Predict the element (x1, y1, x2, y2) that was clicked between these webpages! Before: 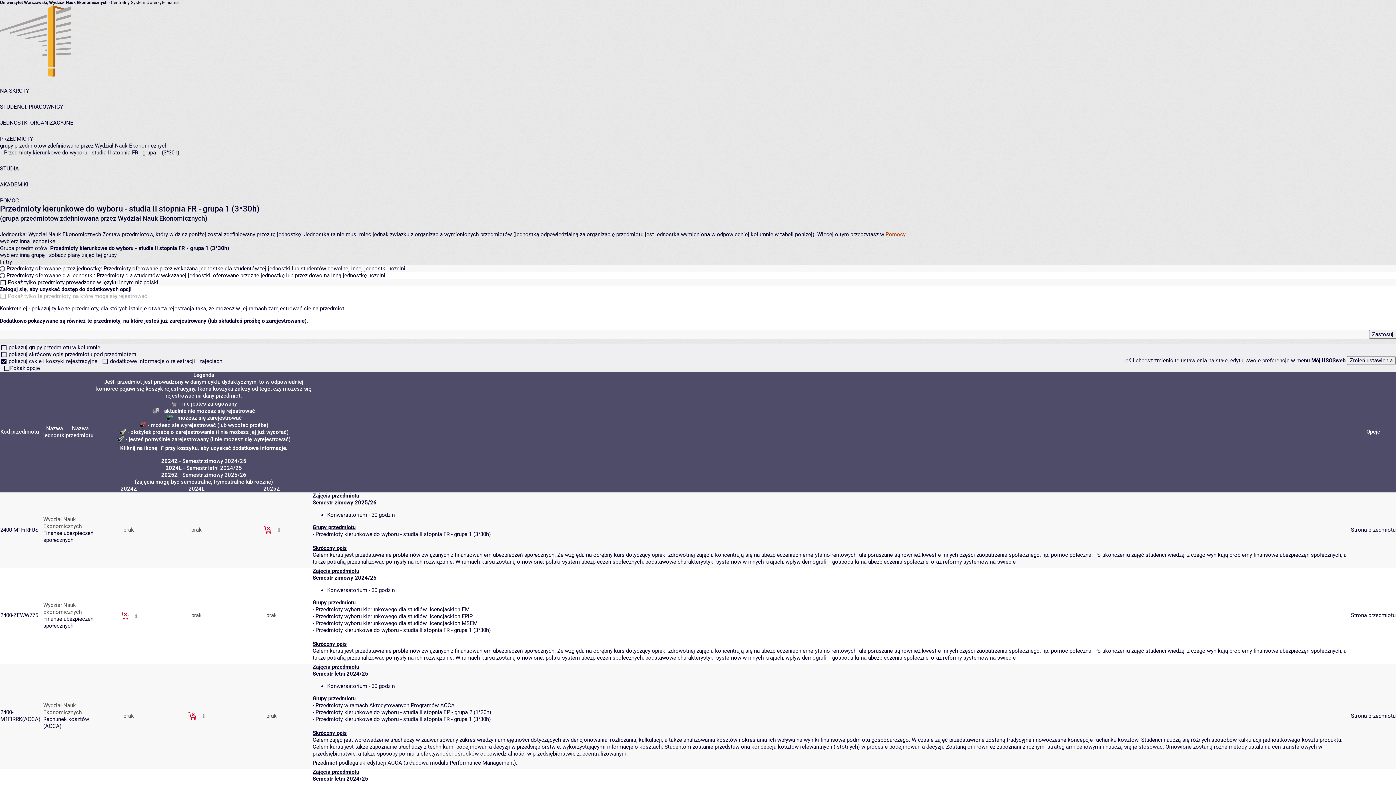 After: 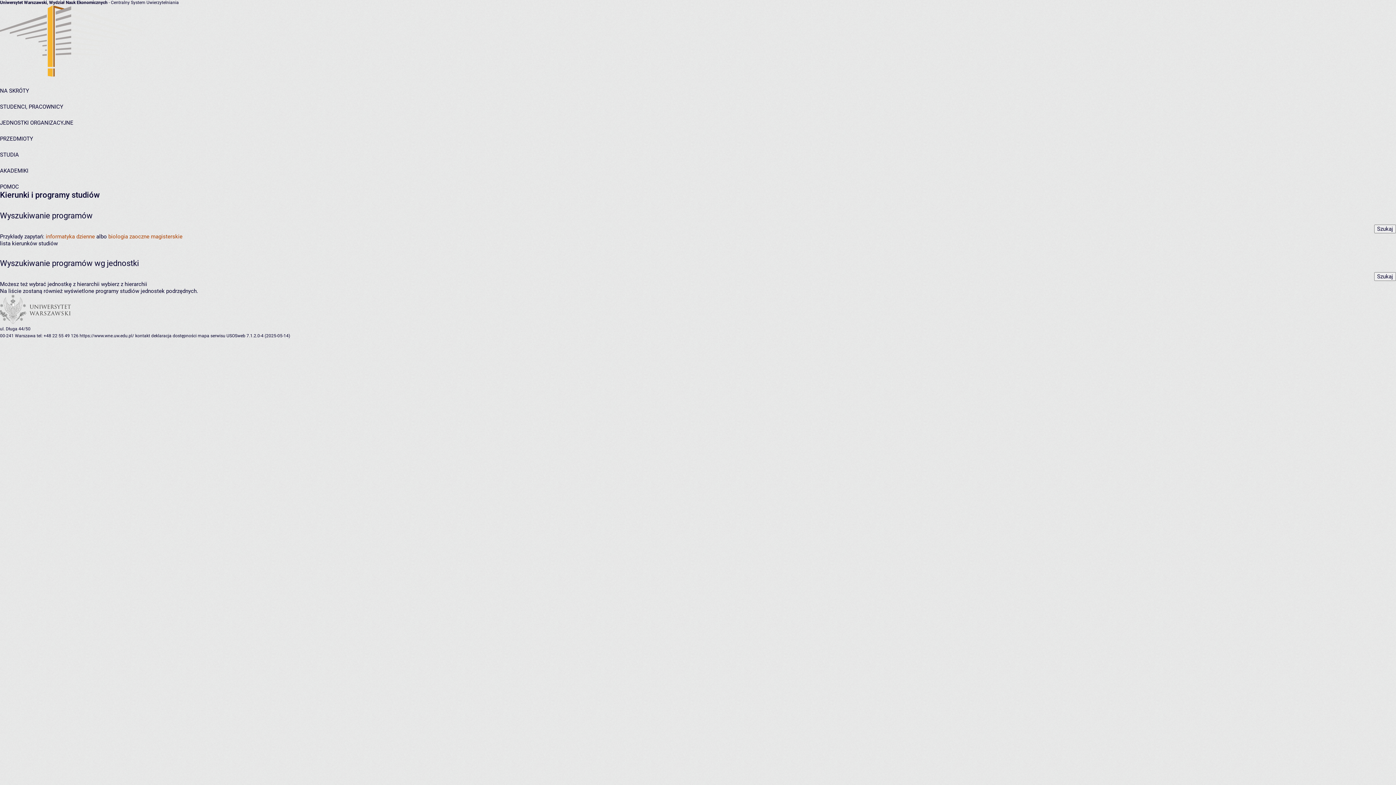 Action: label: STUDIA bbox: (0, 165, 18, 172)